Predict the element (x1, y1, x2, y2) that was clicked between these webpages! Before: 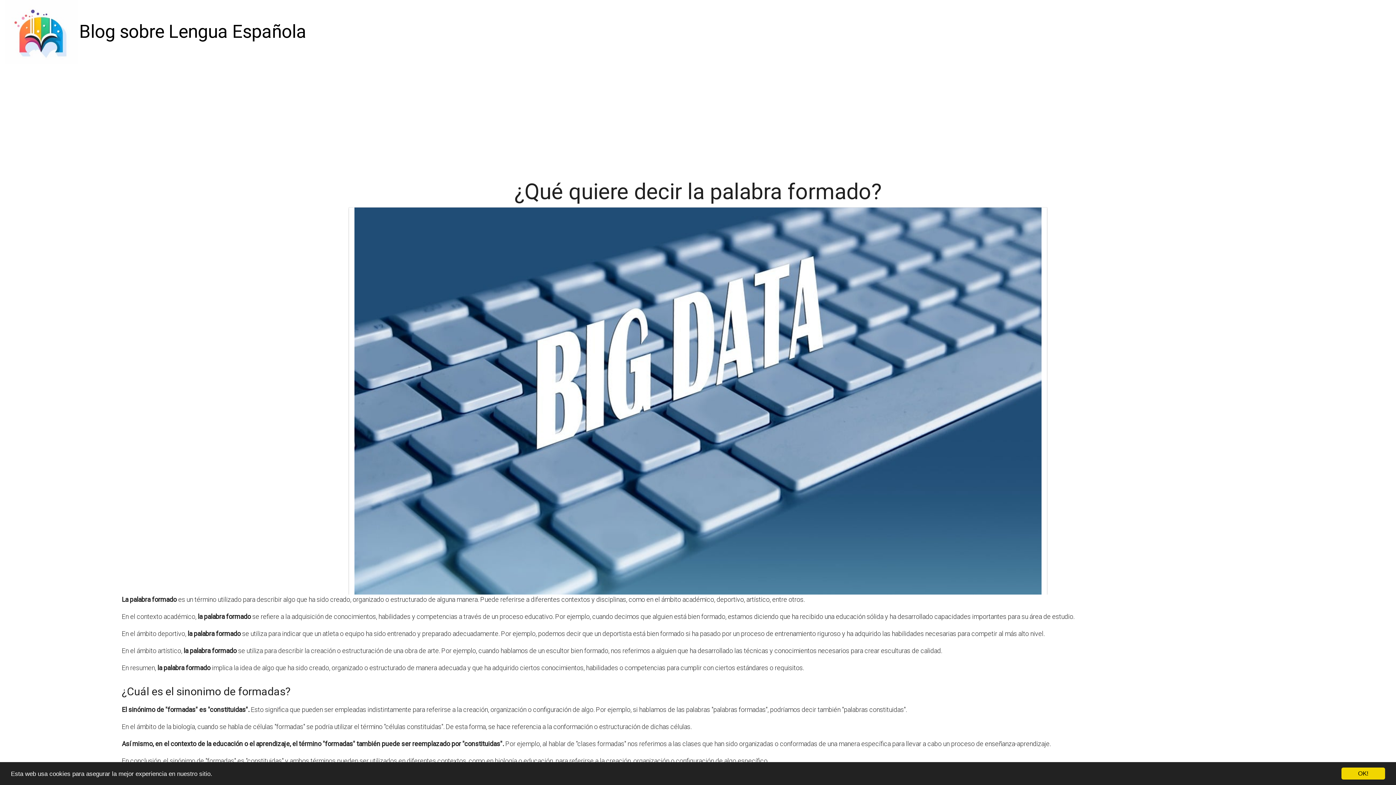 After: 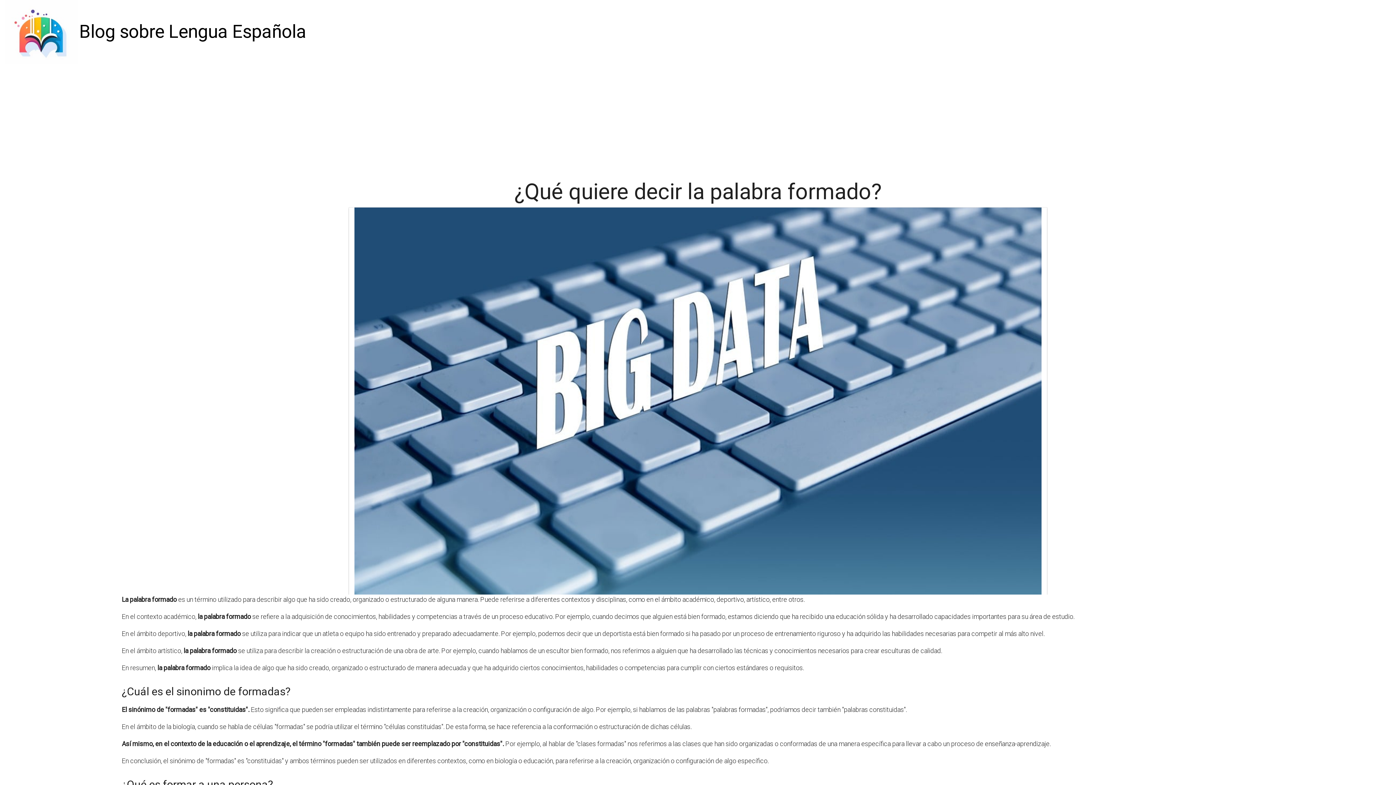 Action: label: OK! bbox: (1341, 768, 1385, 780)